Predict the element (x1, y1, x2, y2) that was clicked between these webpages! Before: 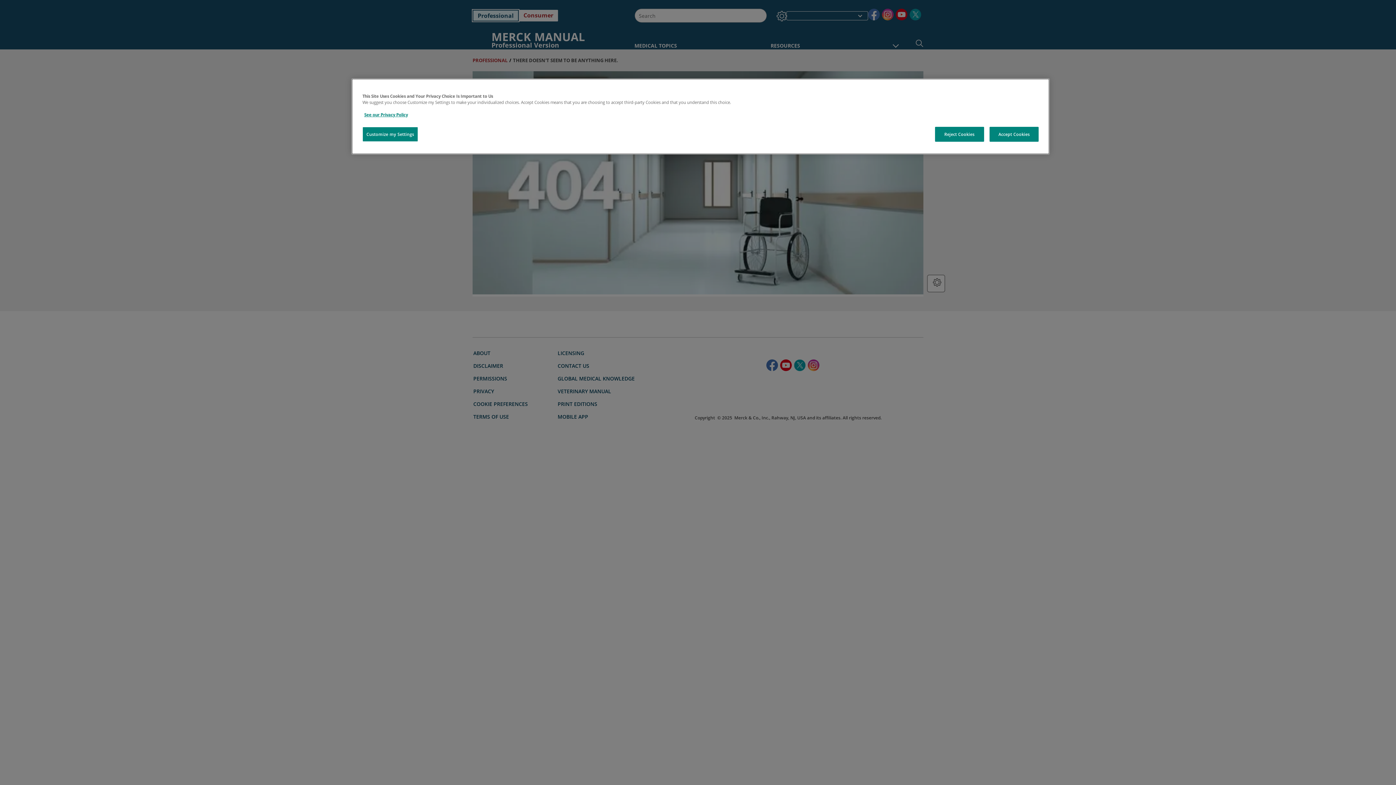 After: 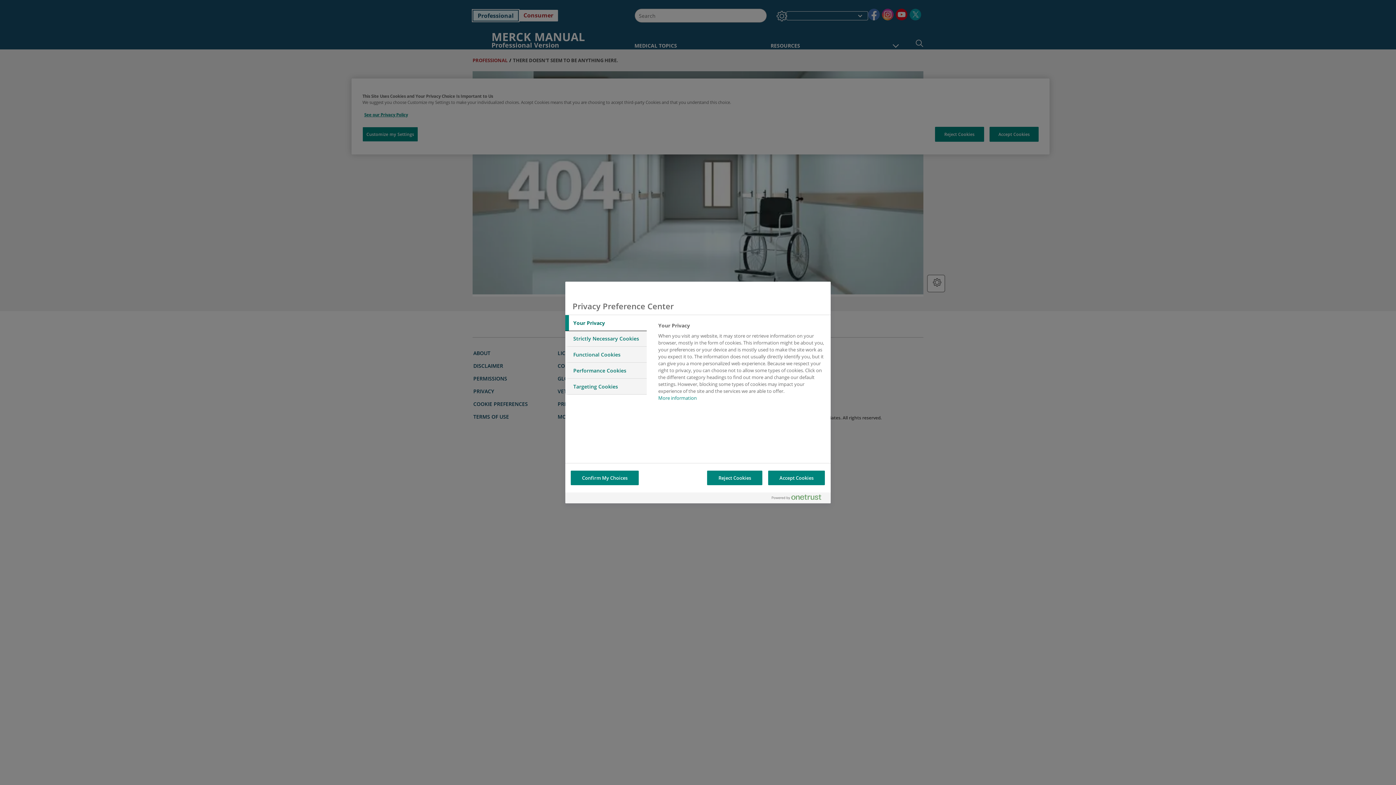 Action: label: Customize my Settings bbox: (362, 126, 418, 141)